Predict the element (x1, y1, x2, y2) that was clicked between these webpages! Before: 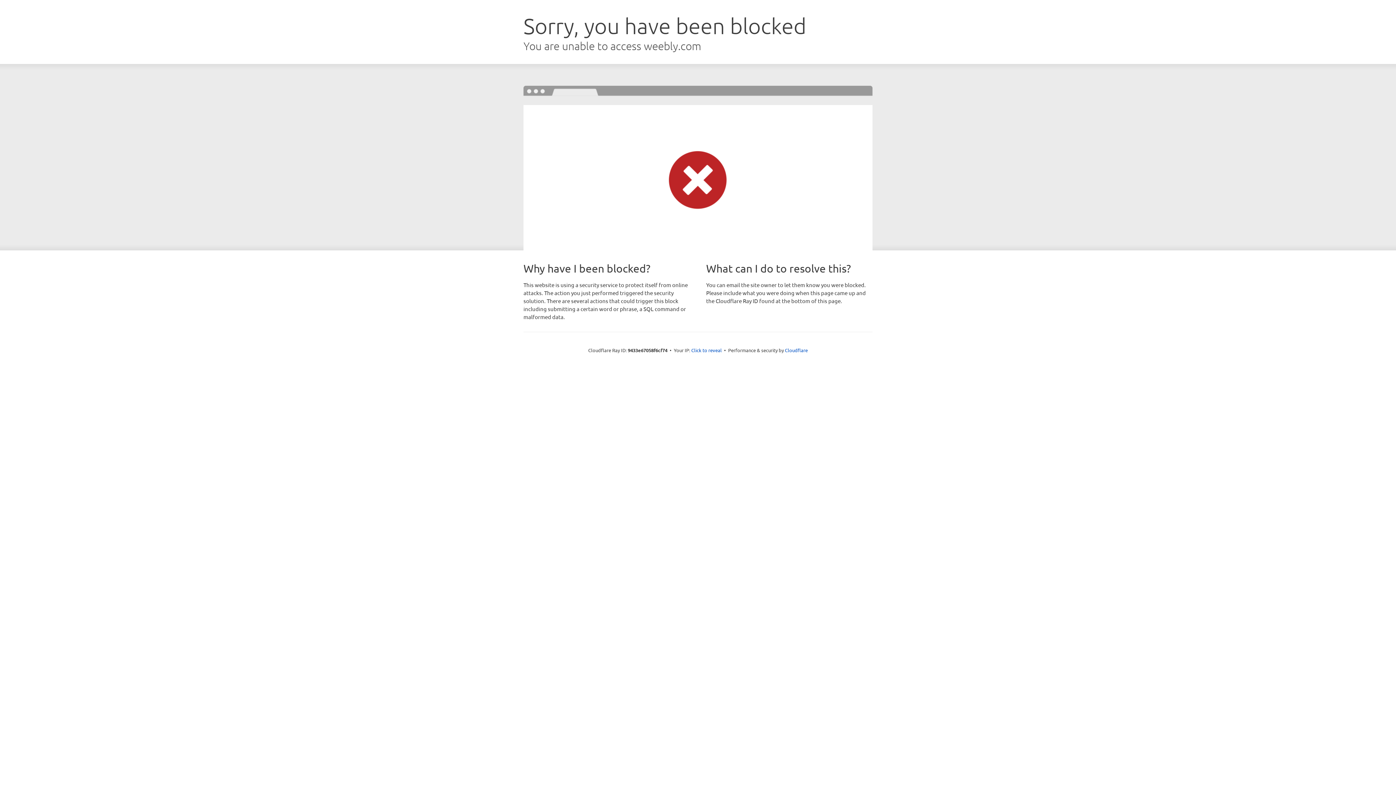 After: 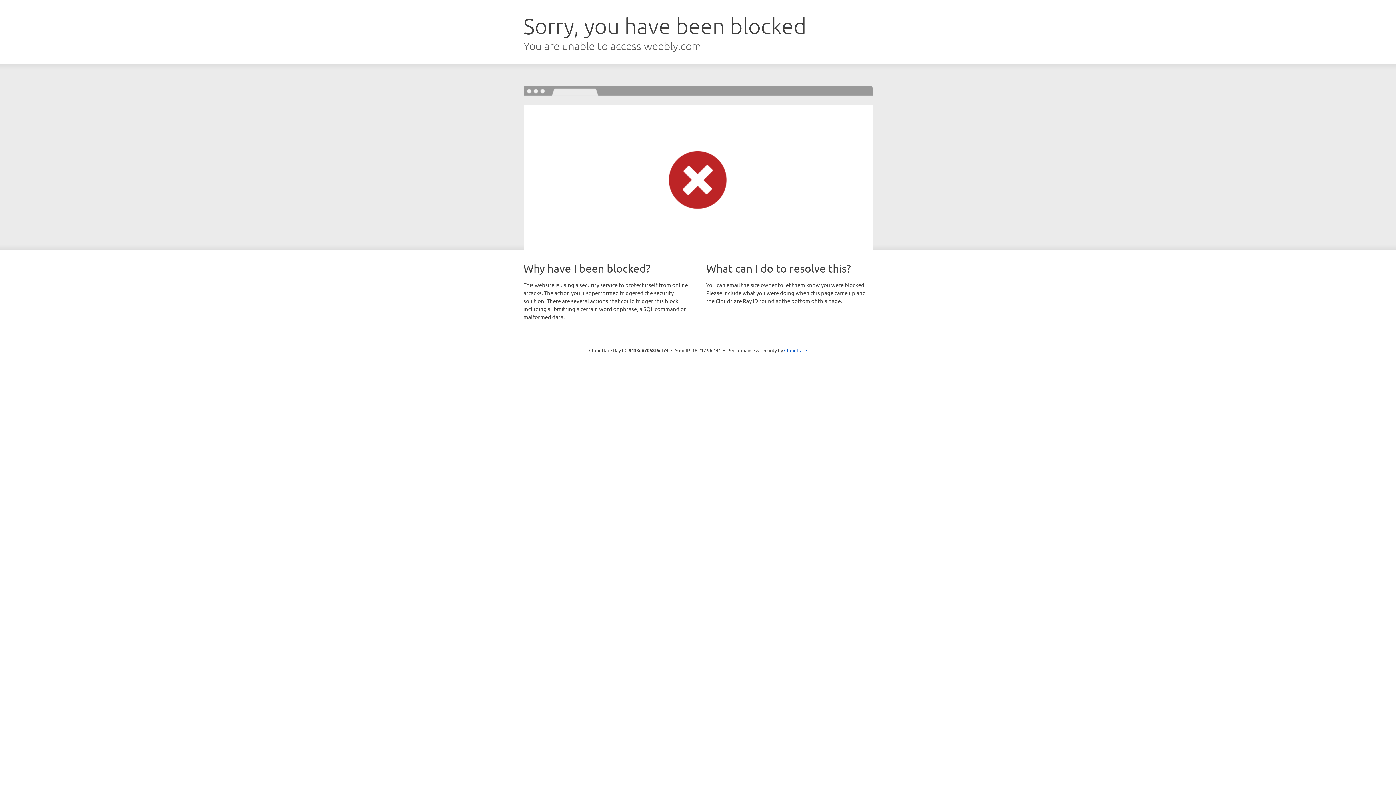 Action: bbox: (691, 346, 722, 353) label: Click to reveal